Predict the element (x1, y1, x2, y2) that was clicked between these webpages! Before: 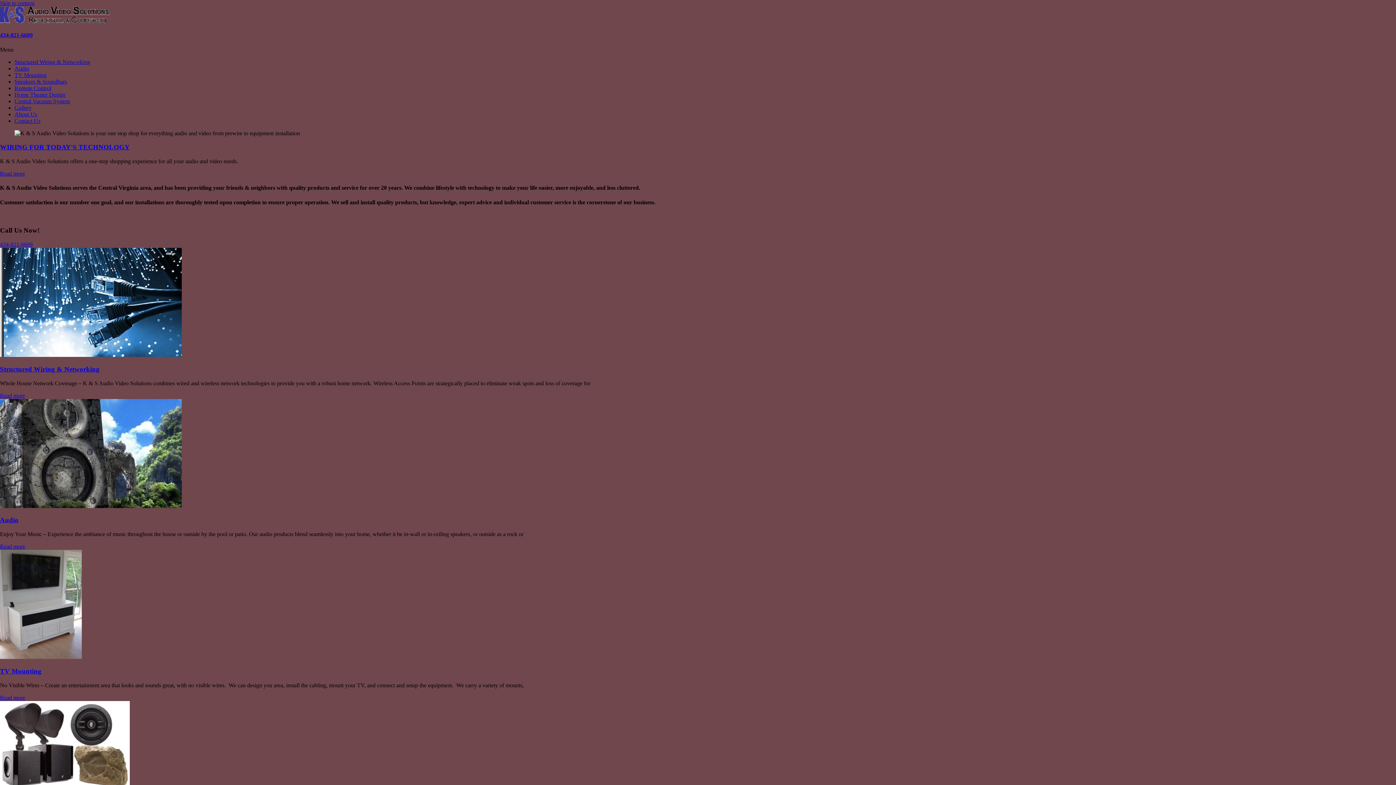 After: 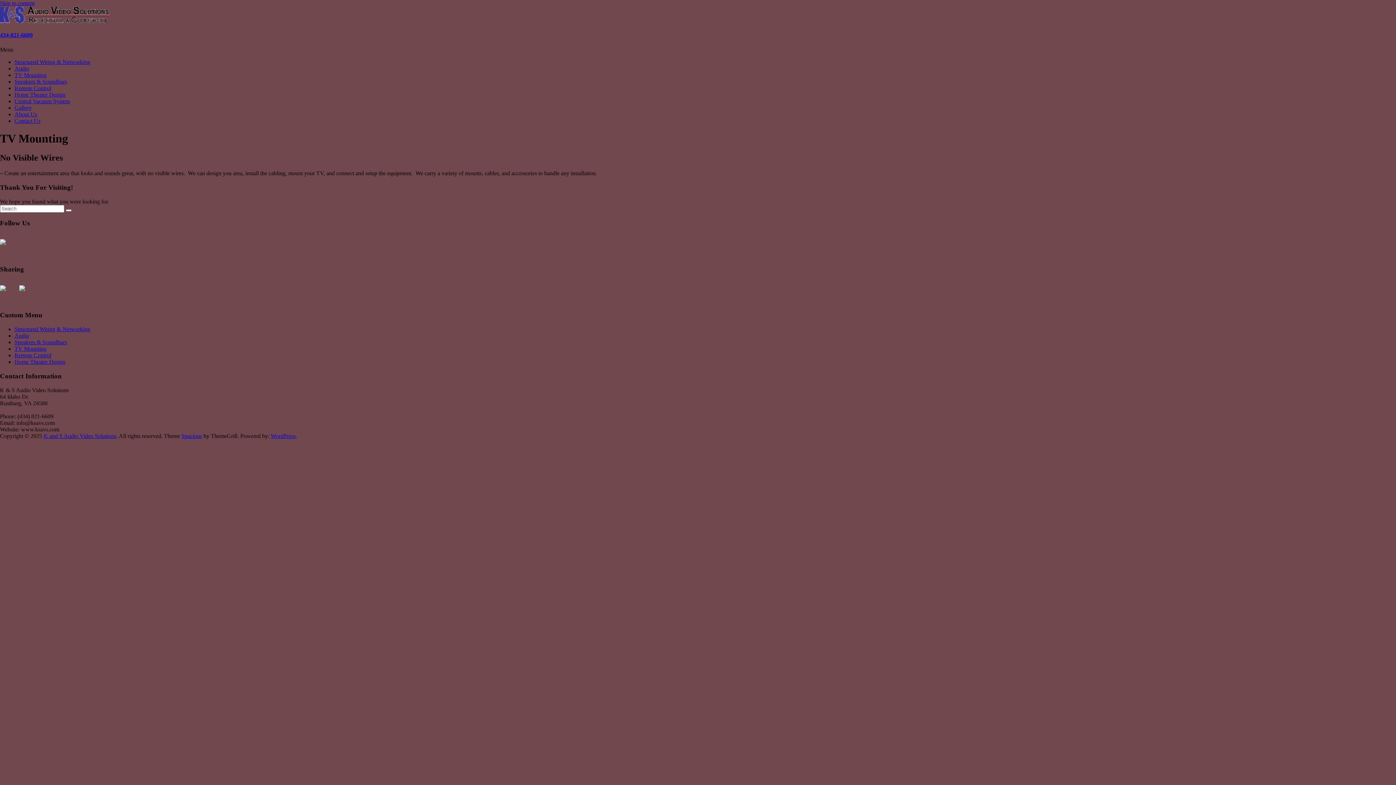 Action: label: TV Mounting bbox: (0, 667, 41, 675)